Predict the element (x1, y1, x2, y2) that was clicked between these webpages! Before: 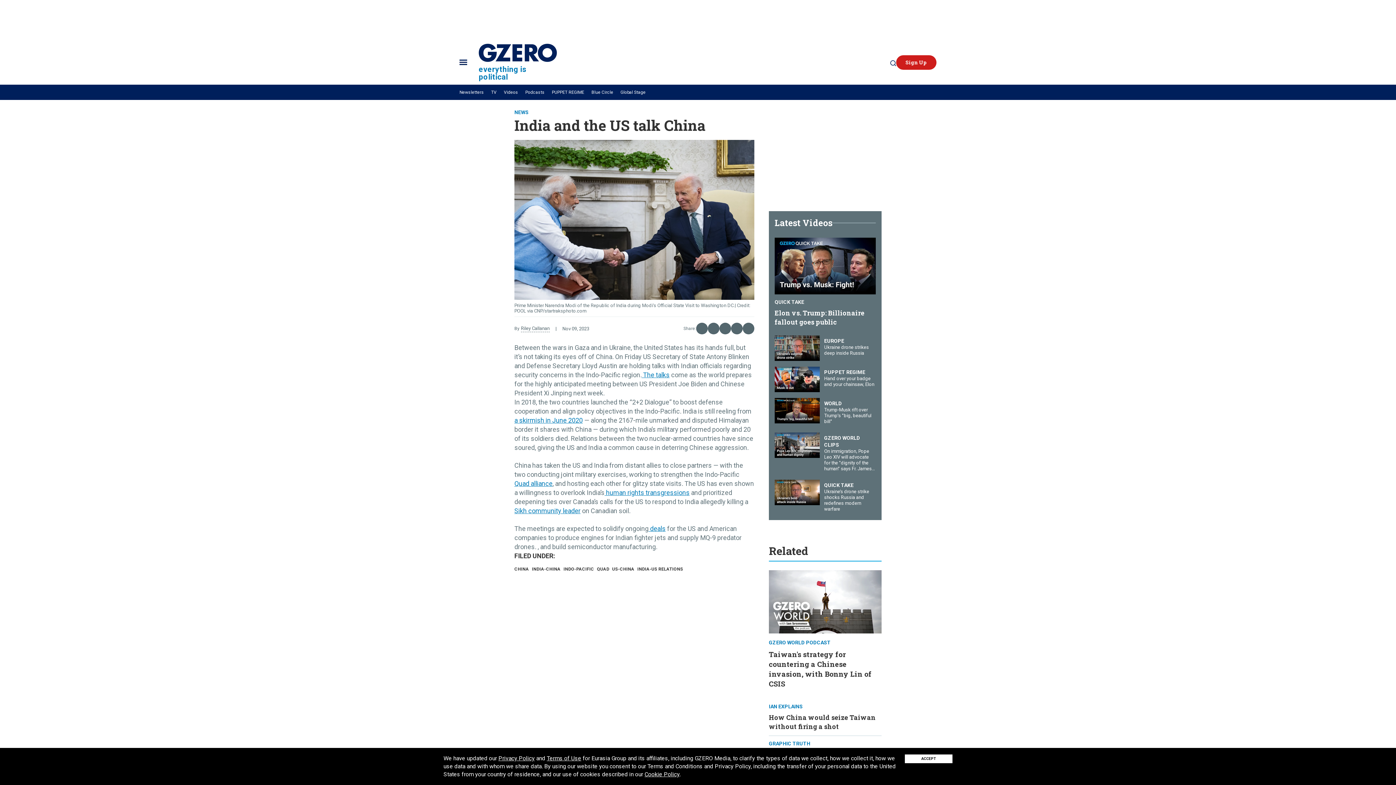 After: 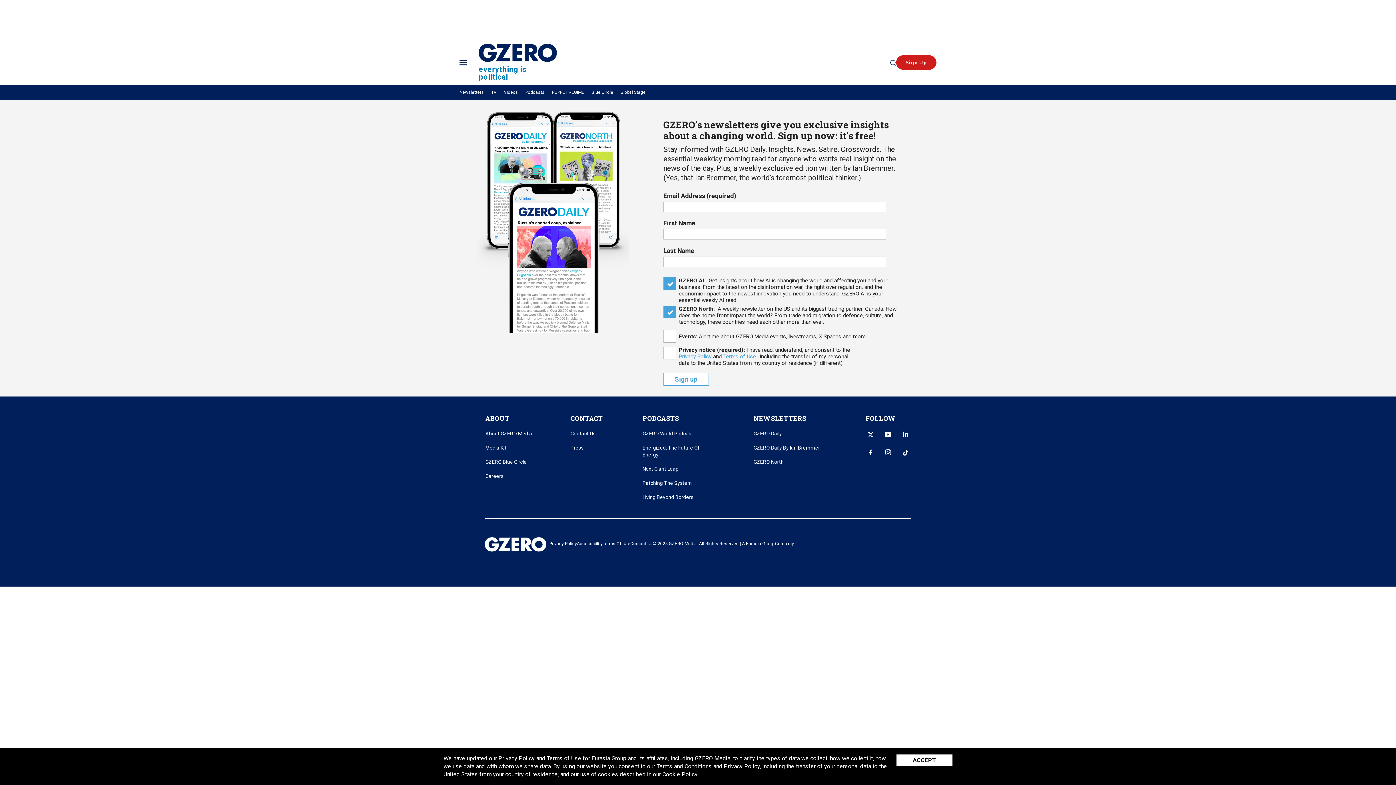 Action: label: GZERO North bbox: (753, 694, 825, 708)